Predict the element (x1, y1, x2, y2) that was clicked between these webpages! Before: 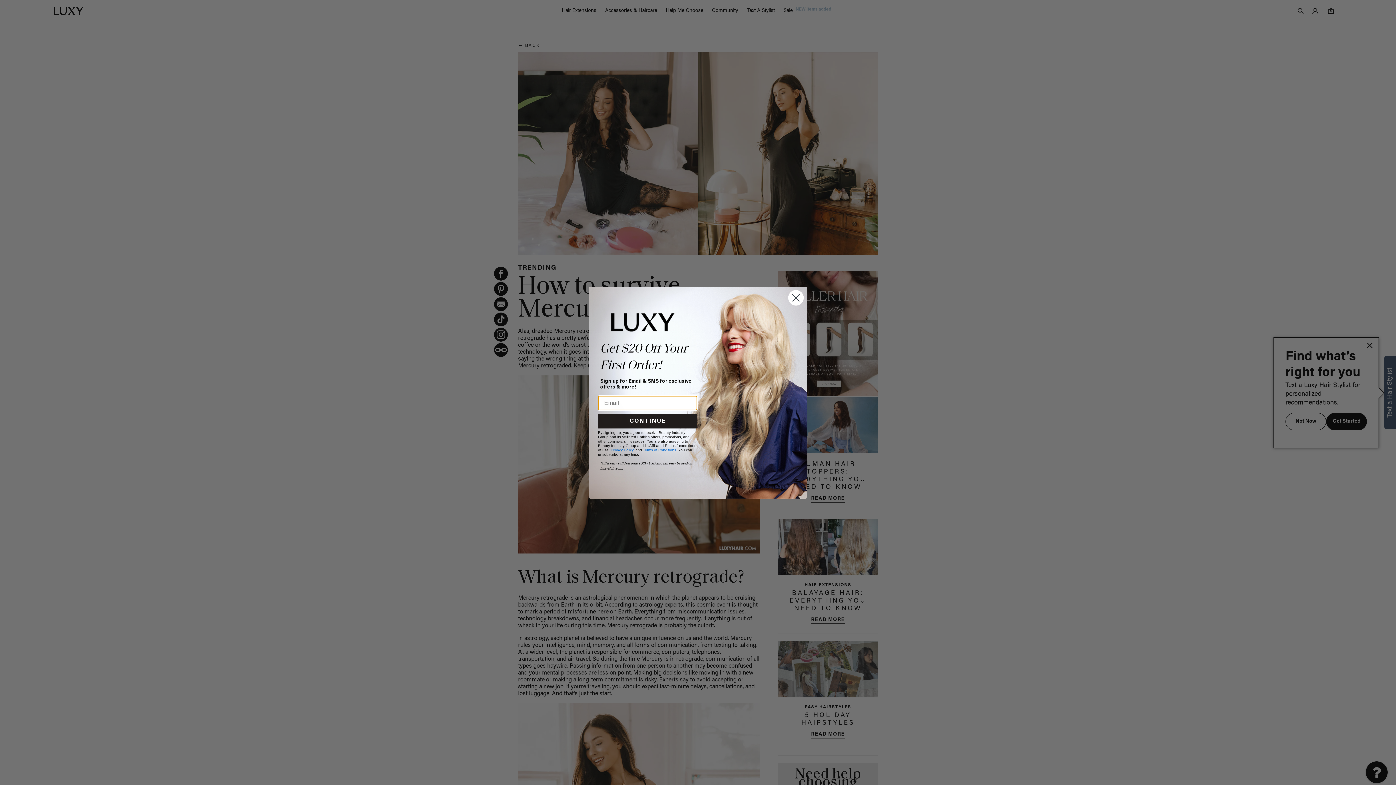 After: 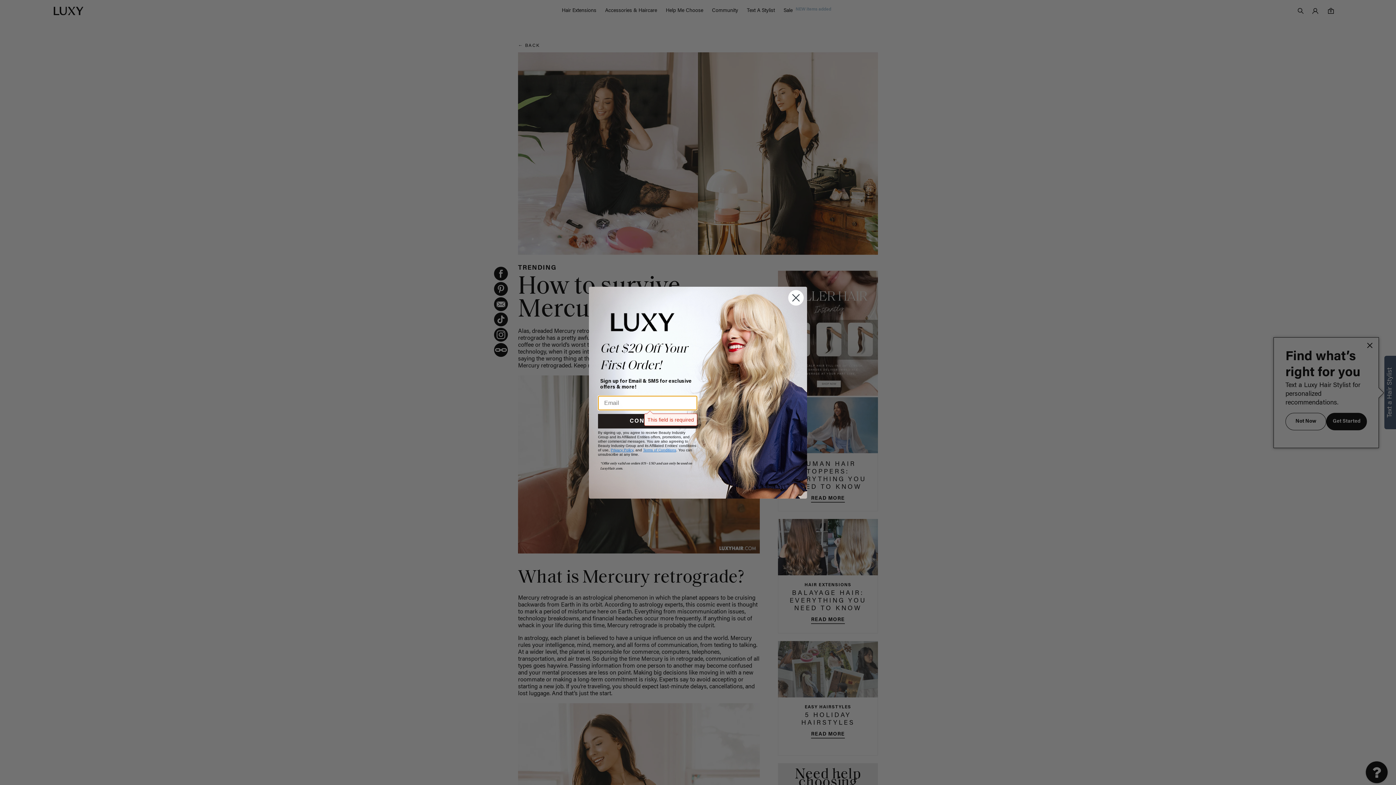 Action: bbox: (598, 414, 697, 428) label: CONTINUE